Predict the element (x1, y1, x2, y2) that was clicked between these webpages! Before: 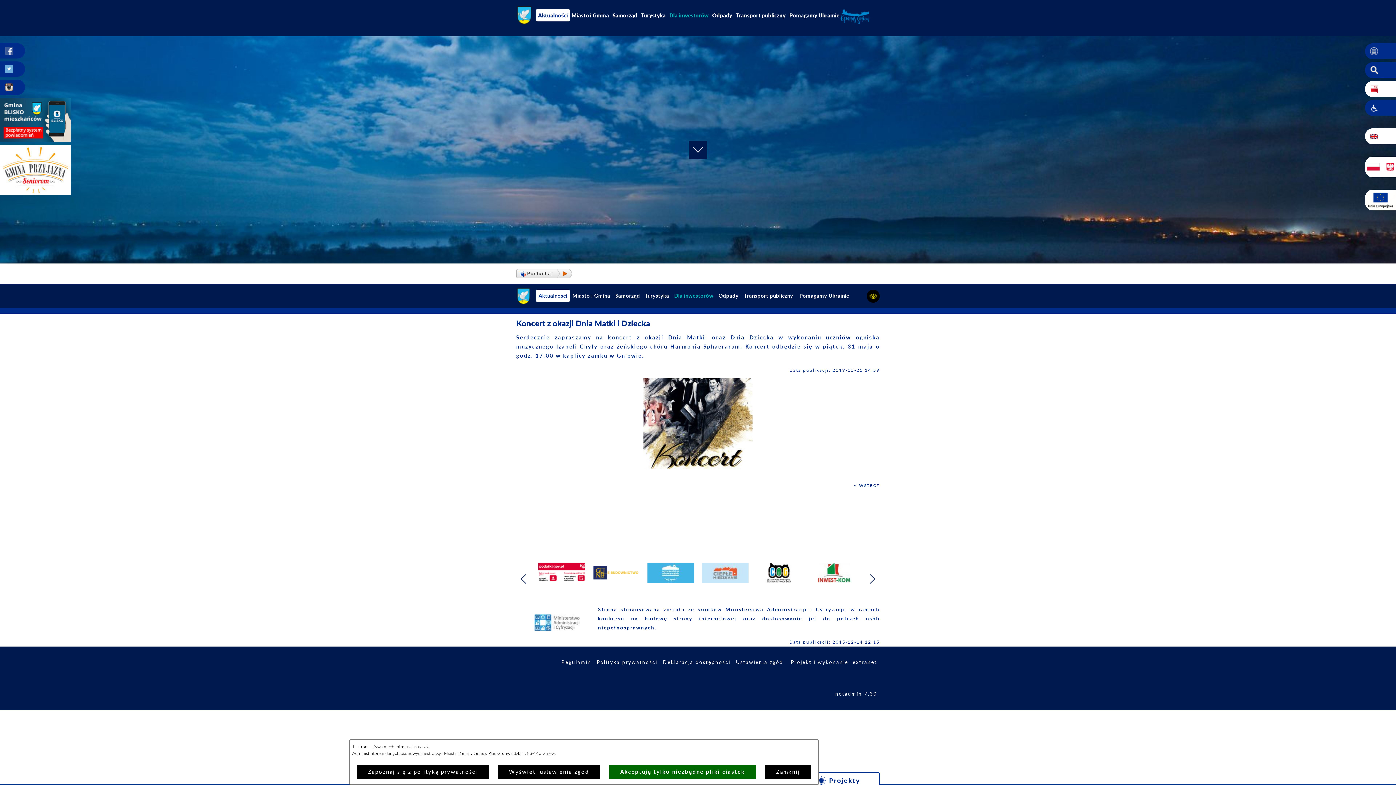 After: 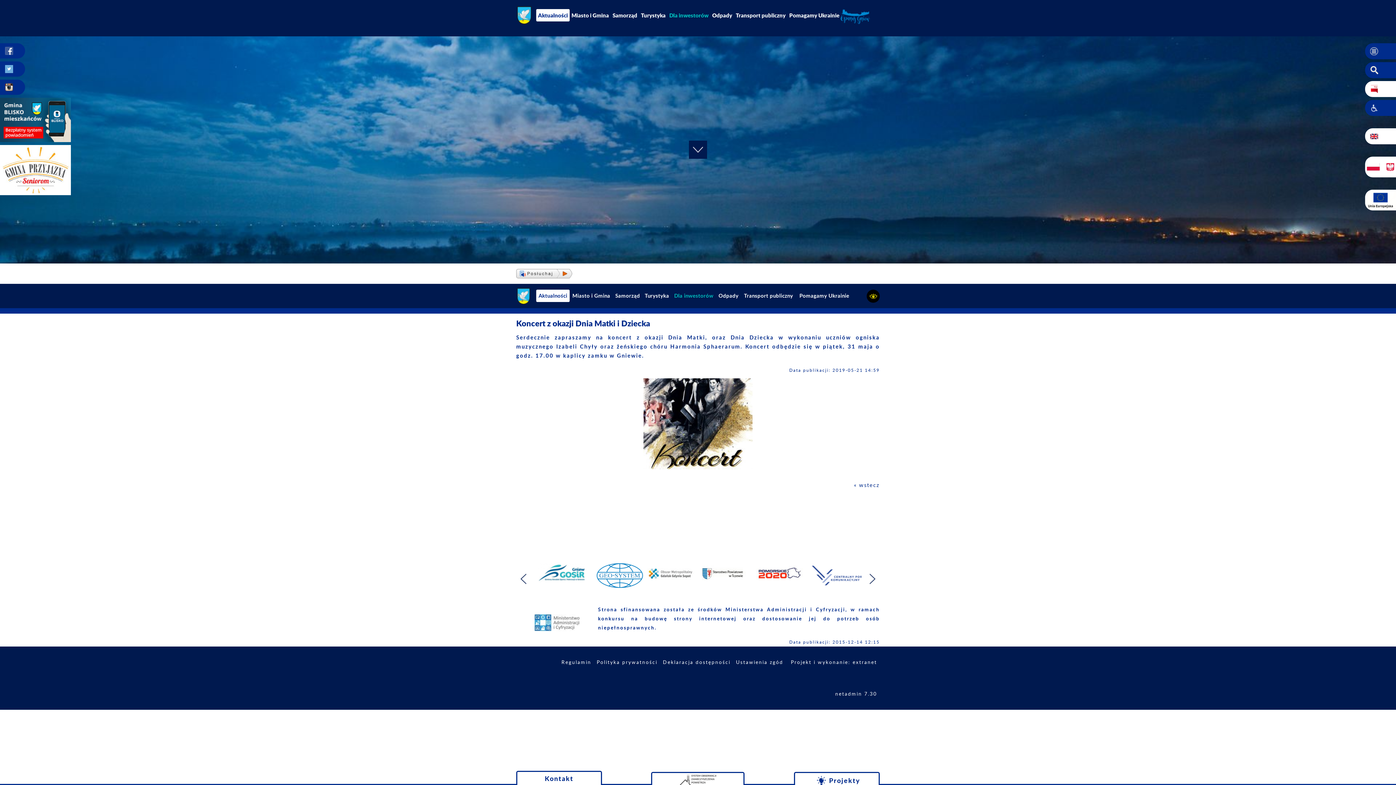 Action: label: Zamknij bbox: (765, 765, 811, 780)